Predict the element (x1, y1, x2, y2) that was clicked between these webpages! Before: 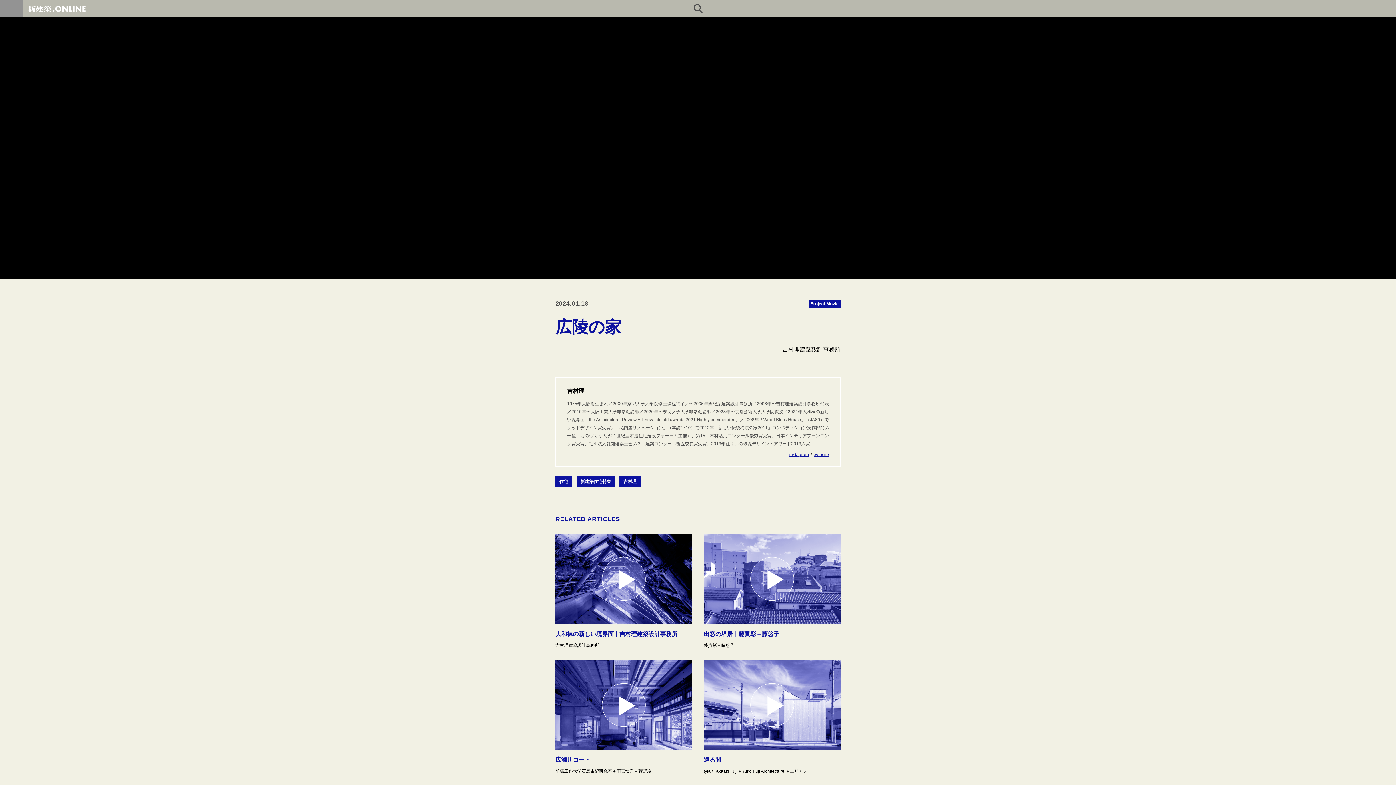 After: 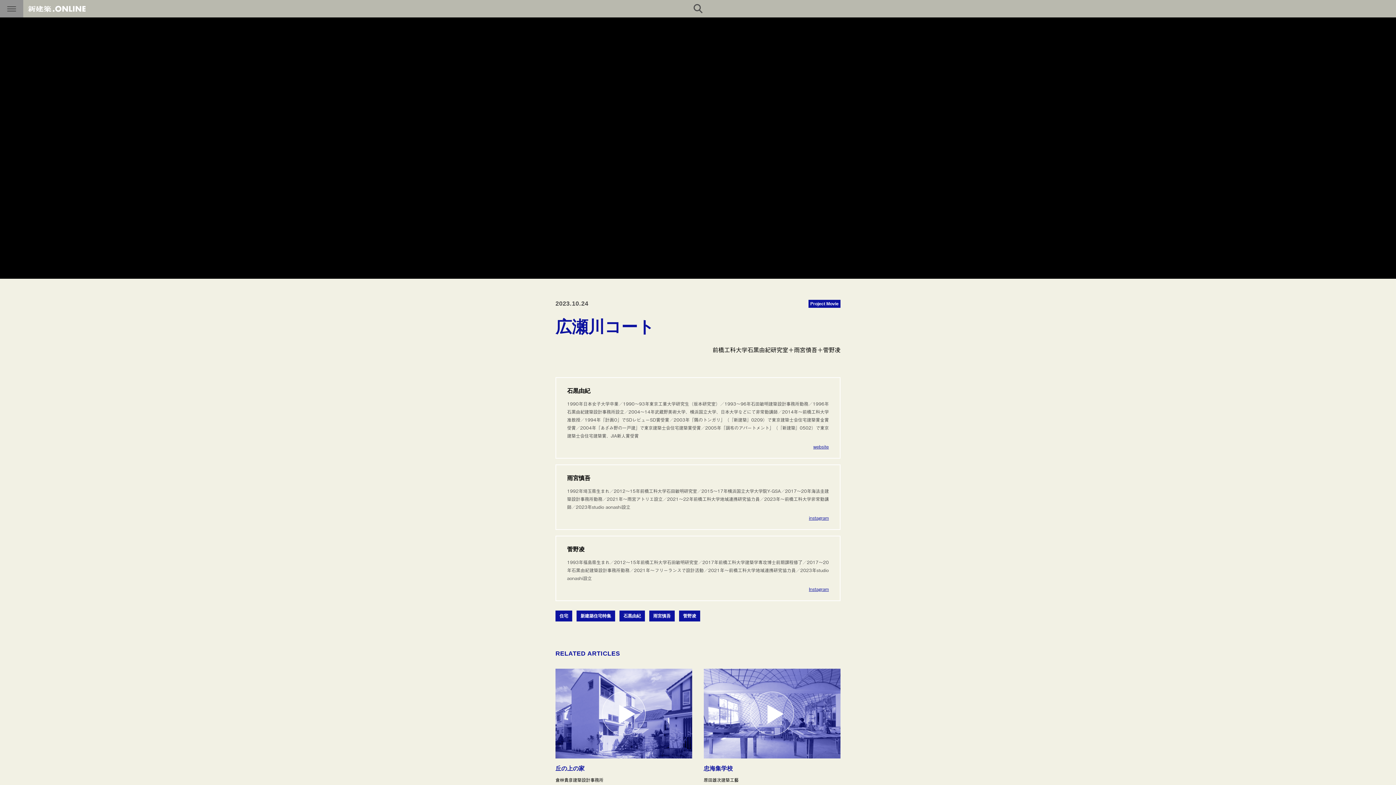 Action: bbox: (555, 660, 692, 775) label: 広瀬川コート

前橋工科大学石黒由紀研究室＋雨宮慎吾＋菅野凌